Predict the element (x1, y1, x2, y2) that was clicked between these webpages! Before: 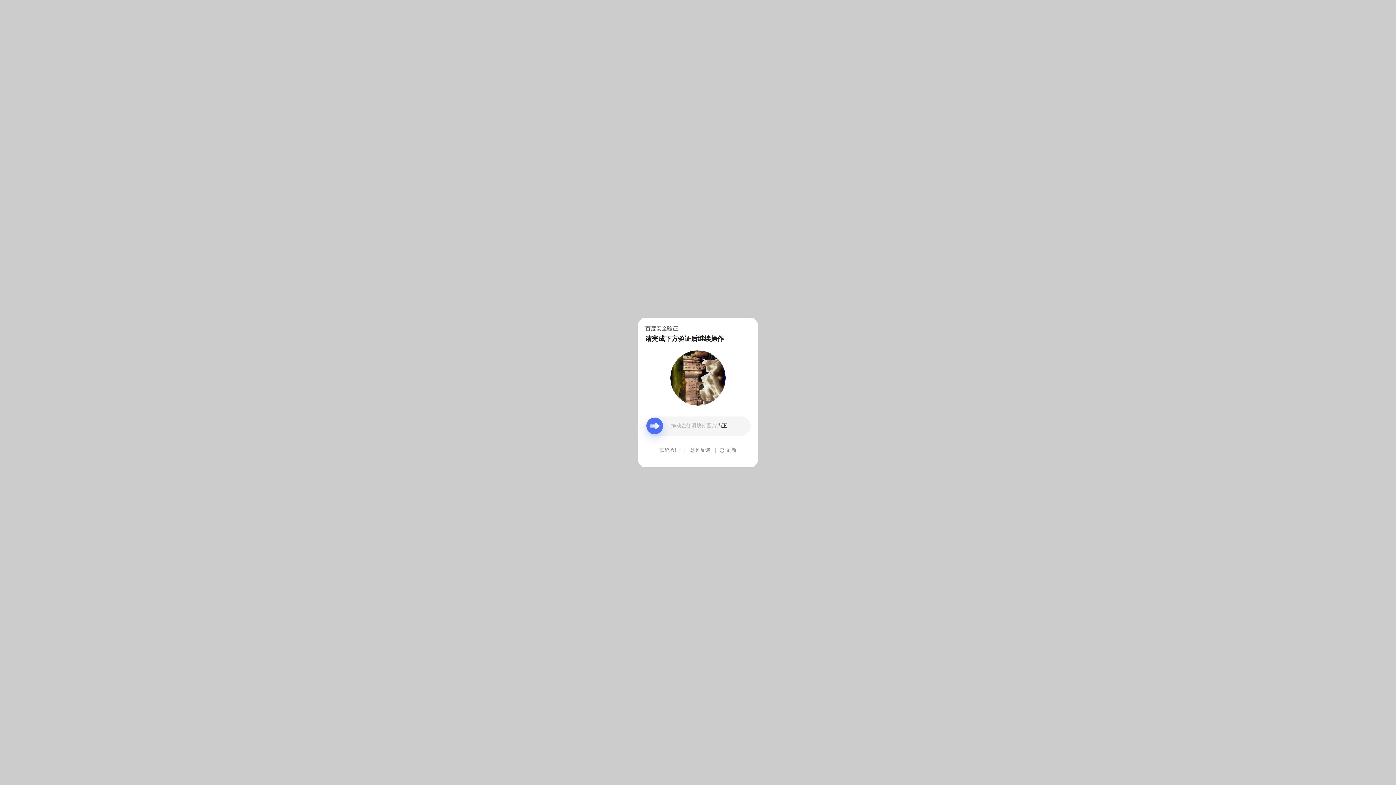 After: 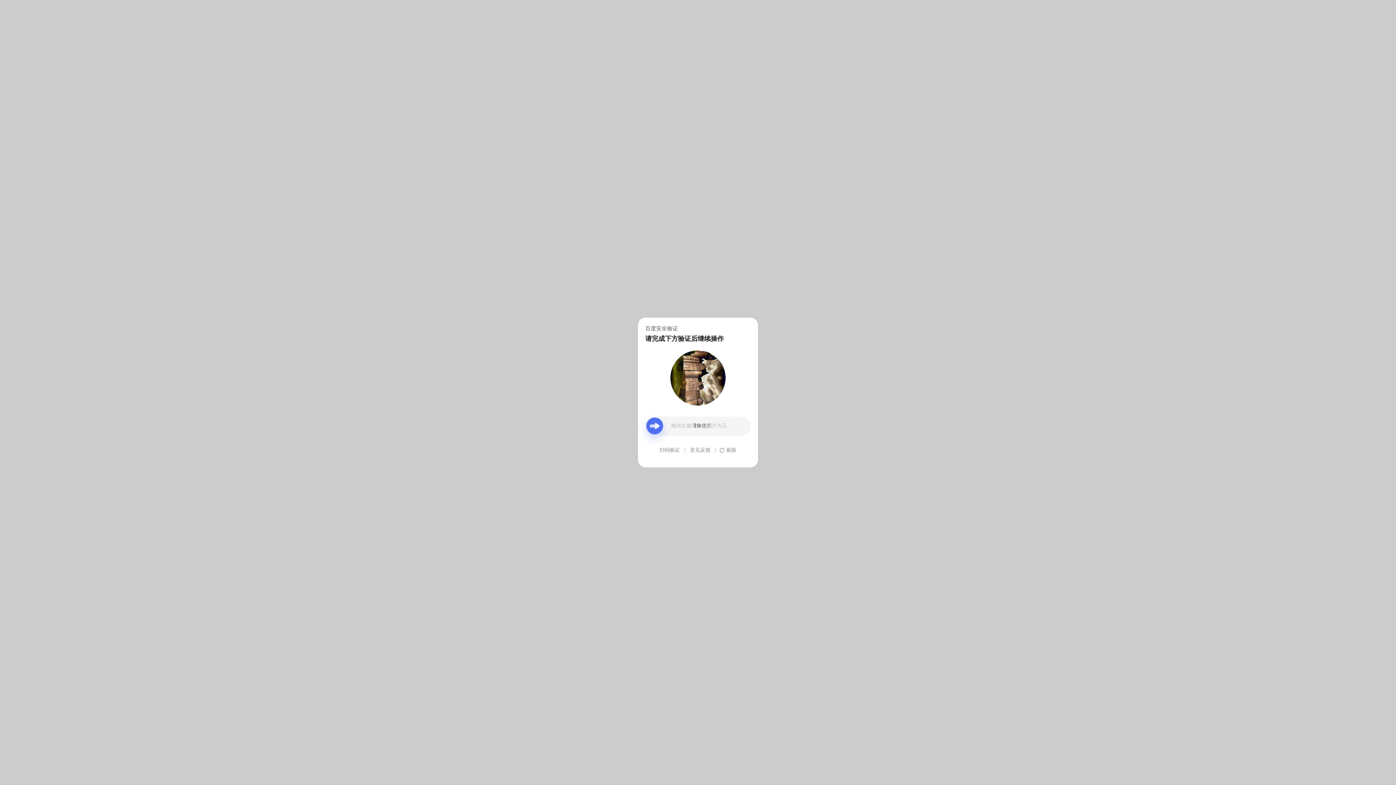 Action: bbox: (690, 439, 710, 461) label: 意见反馈